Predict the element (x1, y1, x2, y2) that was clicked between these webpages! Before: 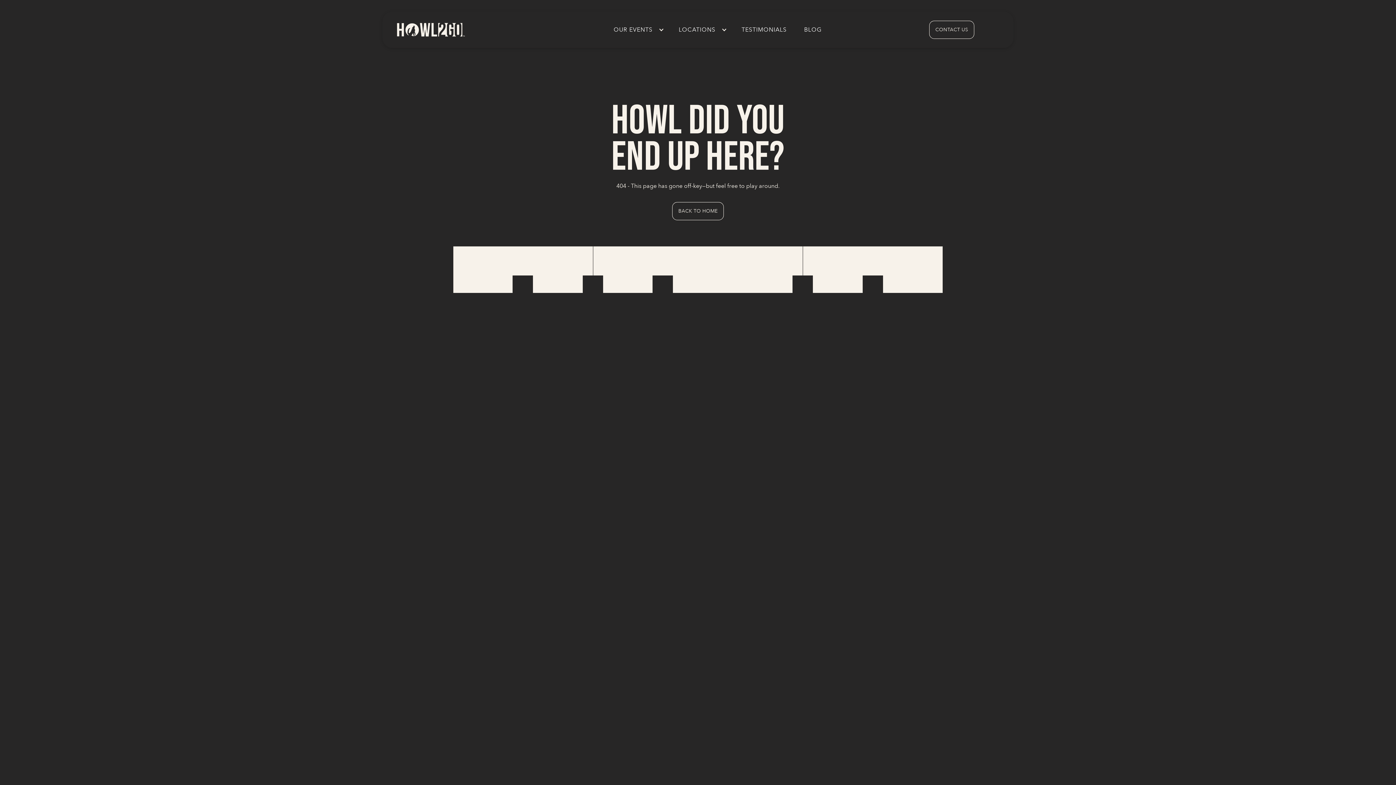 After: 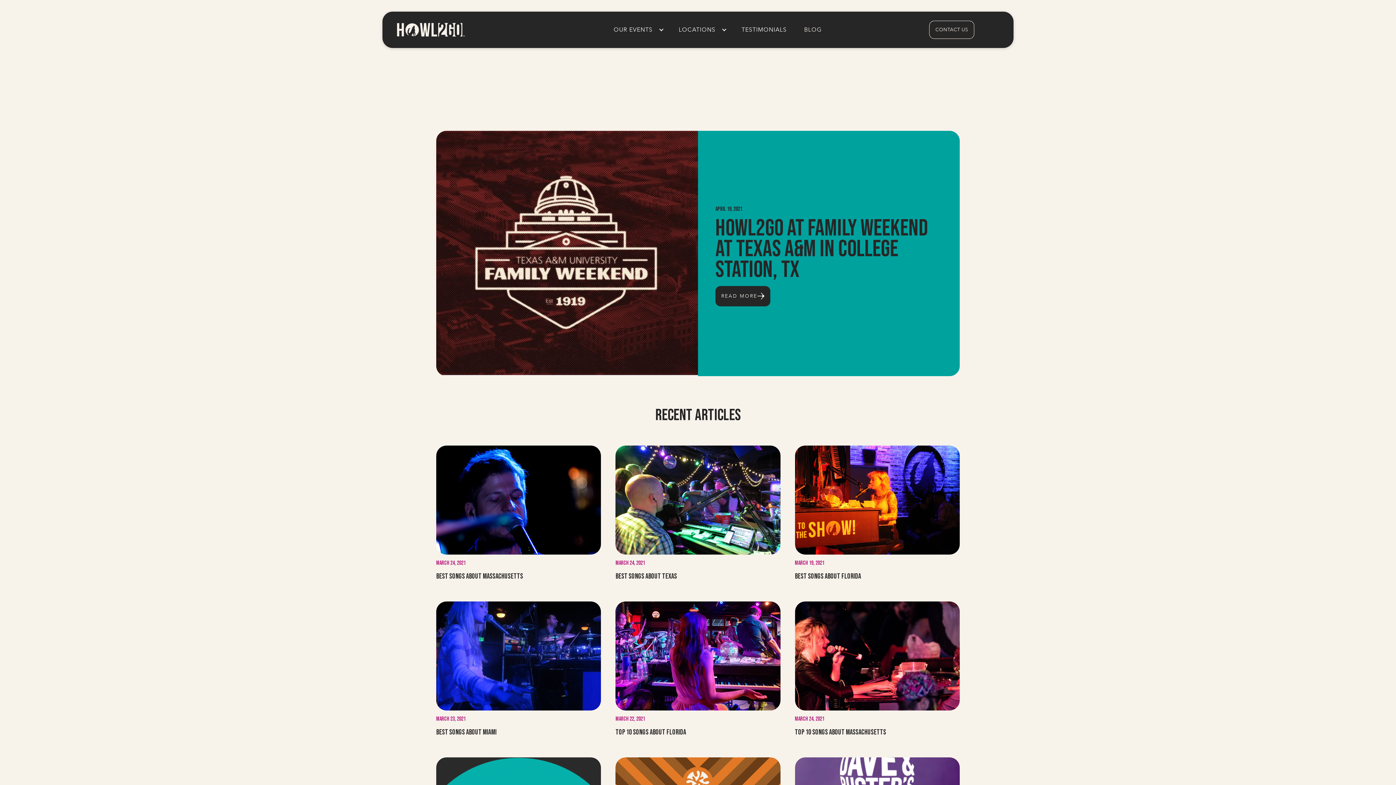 Action: bbox: (795, 12, 830, 47) label: BLOG